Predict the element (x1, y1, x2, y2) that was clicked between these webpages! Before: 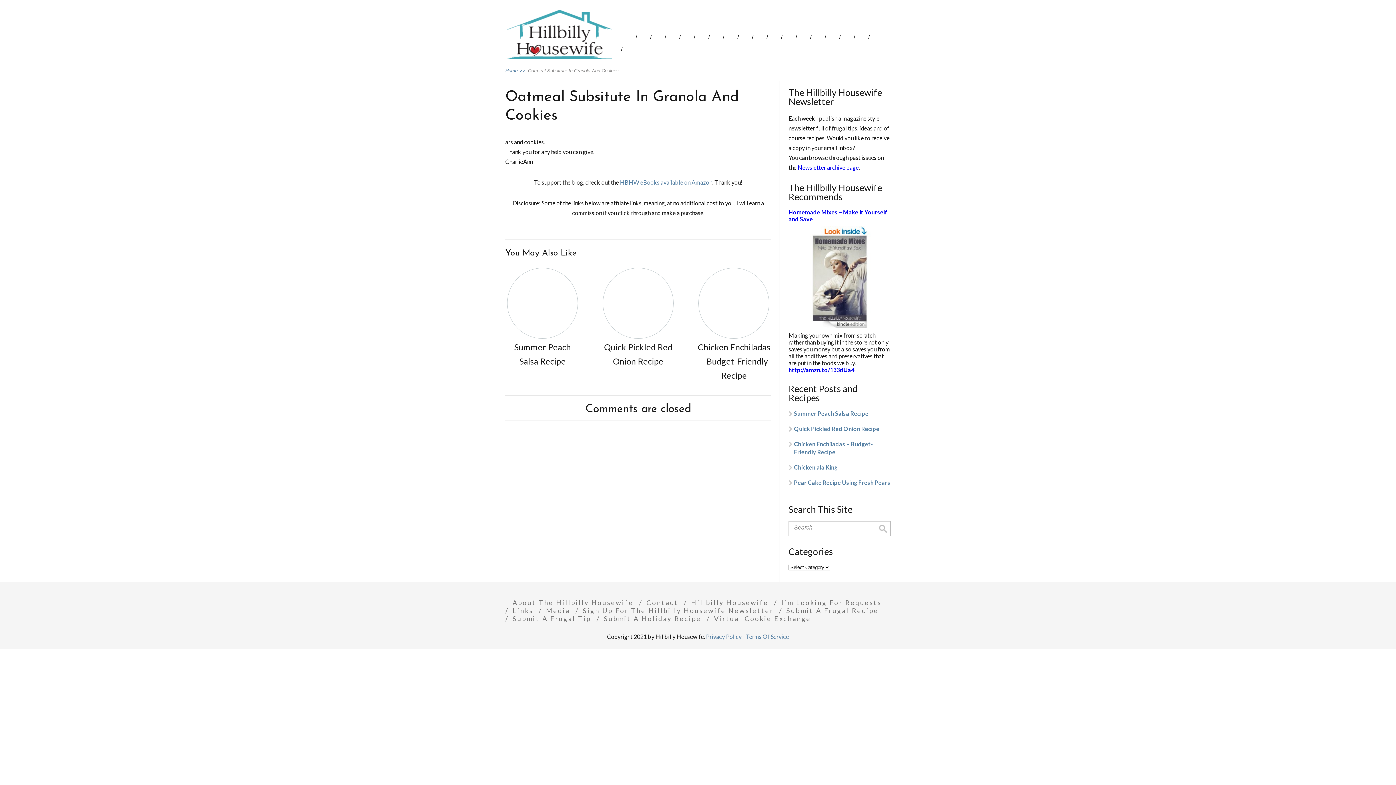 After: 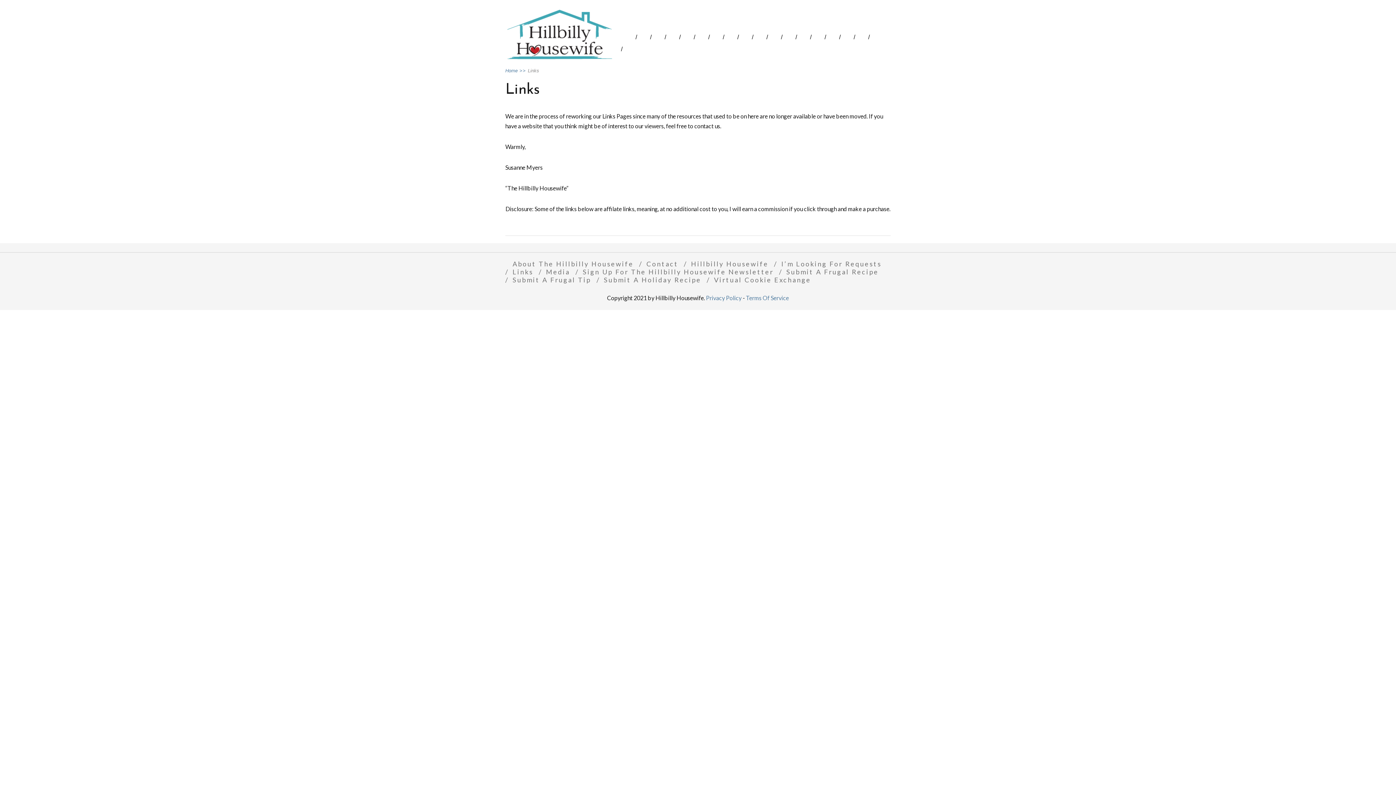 Action: label: Links bbox: (505, 607, 537, 615)